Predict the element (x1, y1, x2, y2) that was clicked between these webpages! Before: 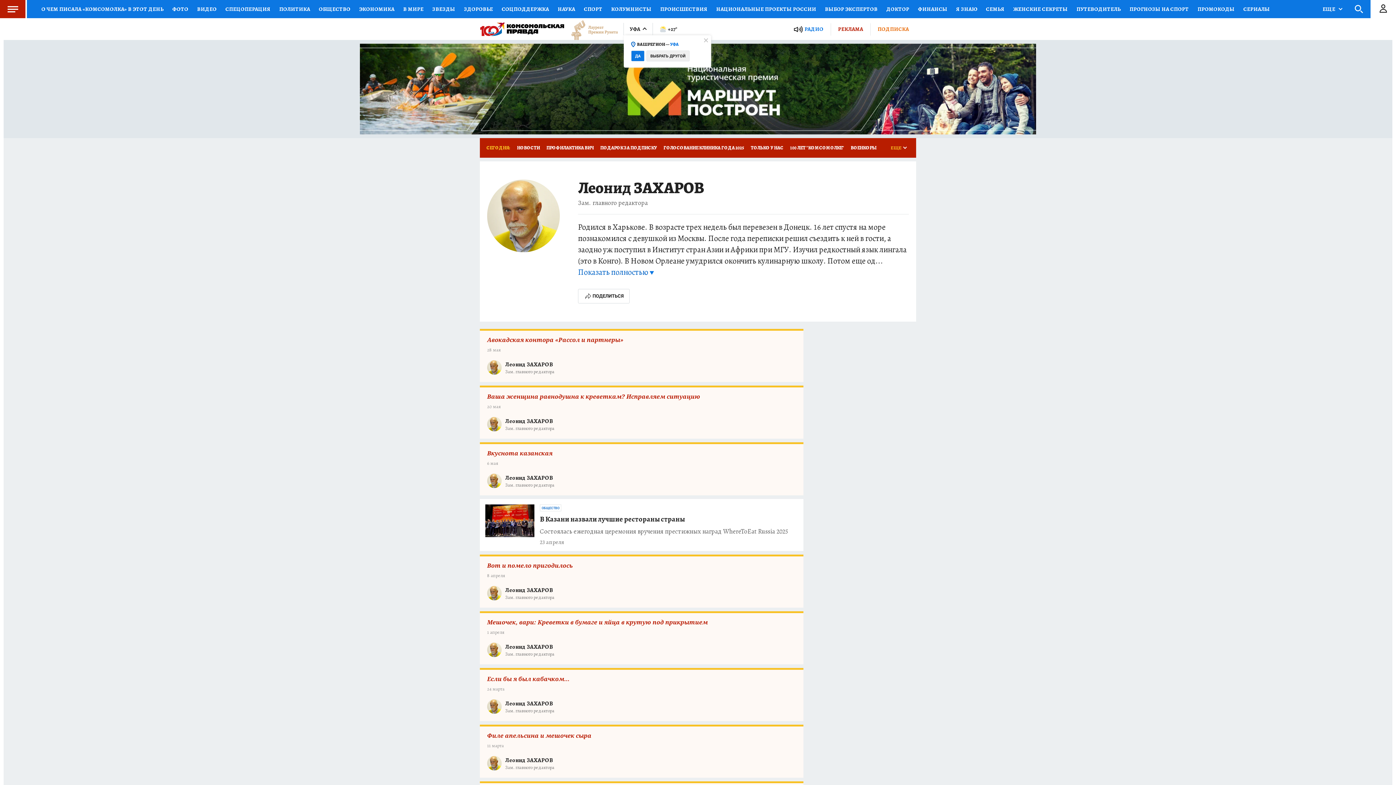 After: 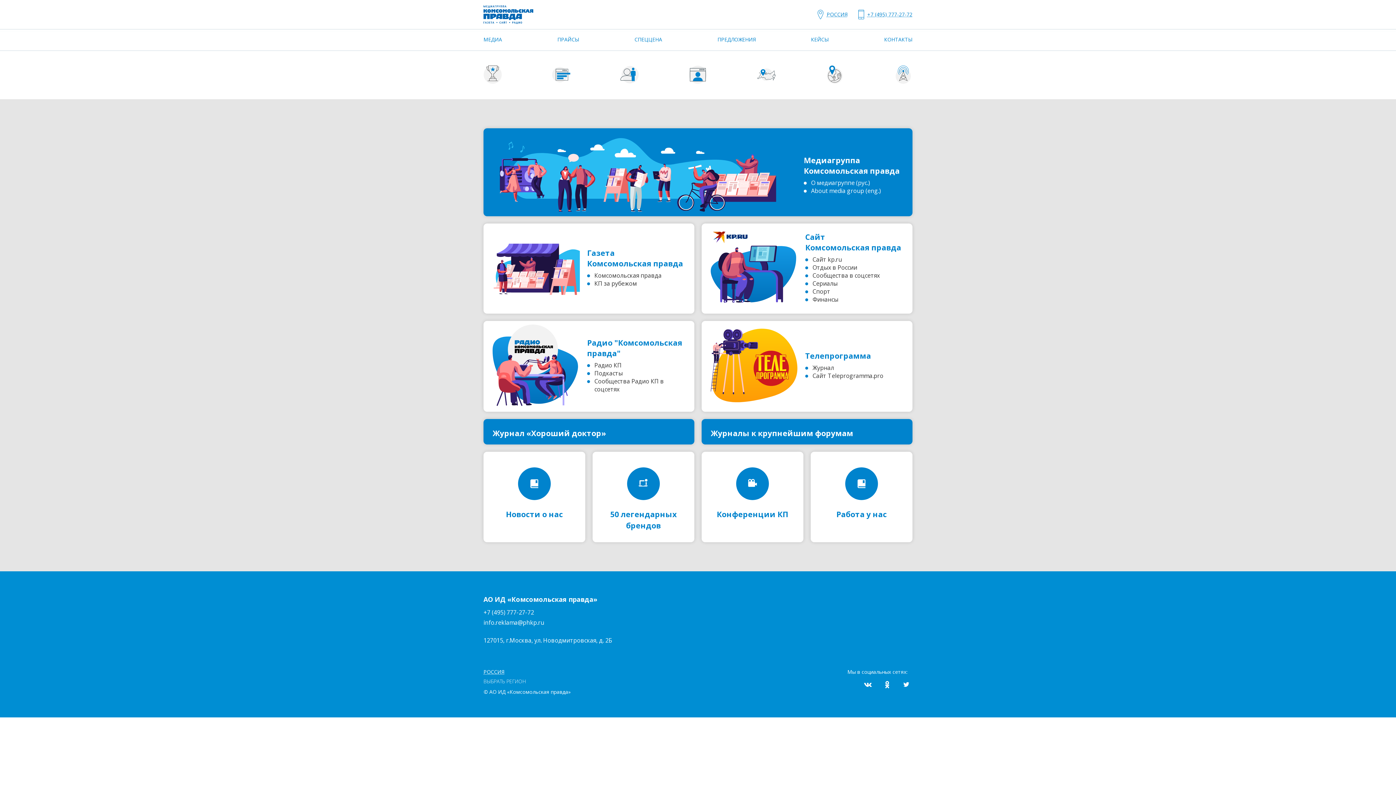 Action: bbox: (830, 23, 870, 35) label: РЕКЛАМА